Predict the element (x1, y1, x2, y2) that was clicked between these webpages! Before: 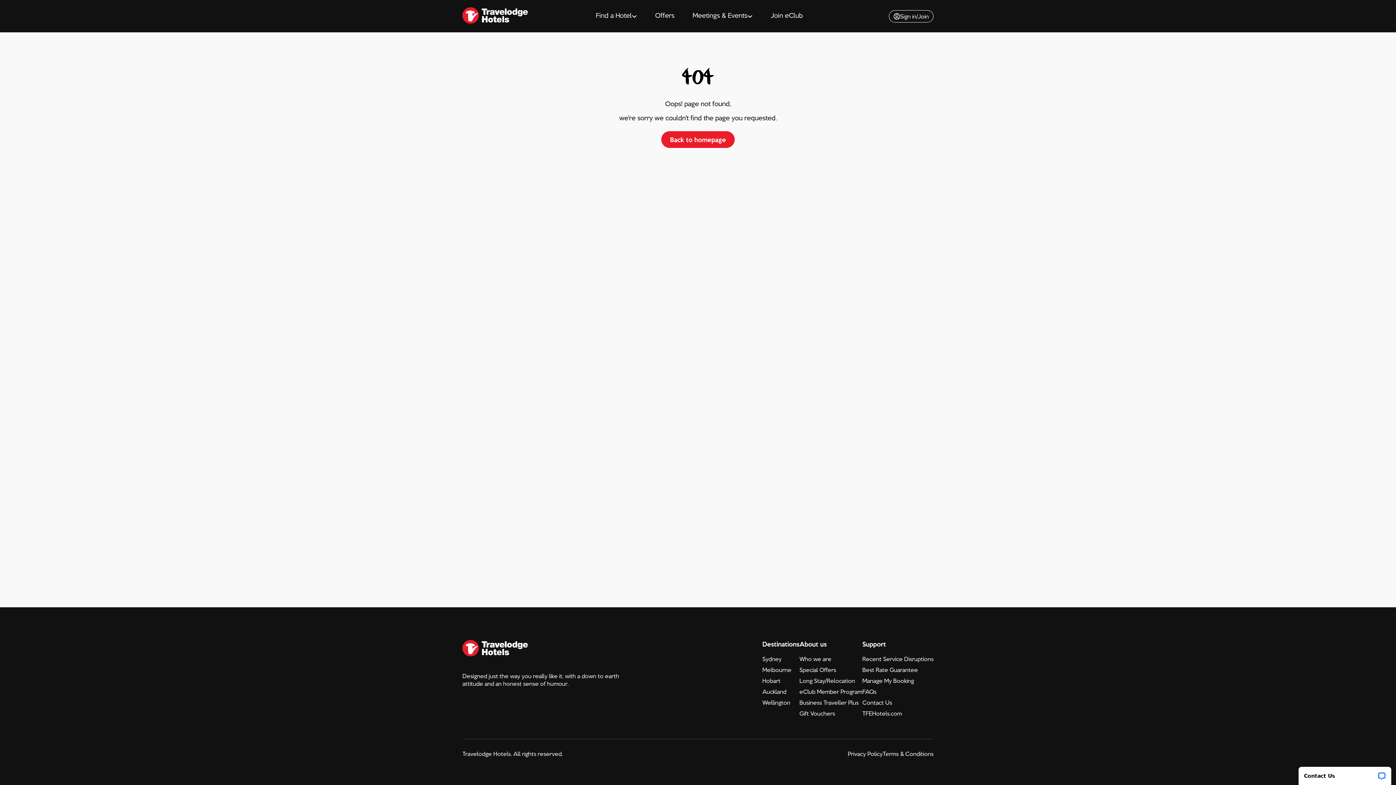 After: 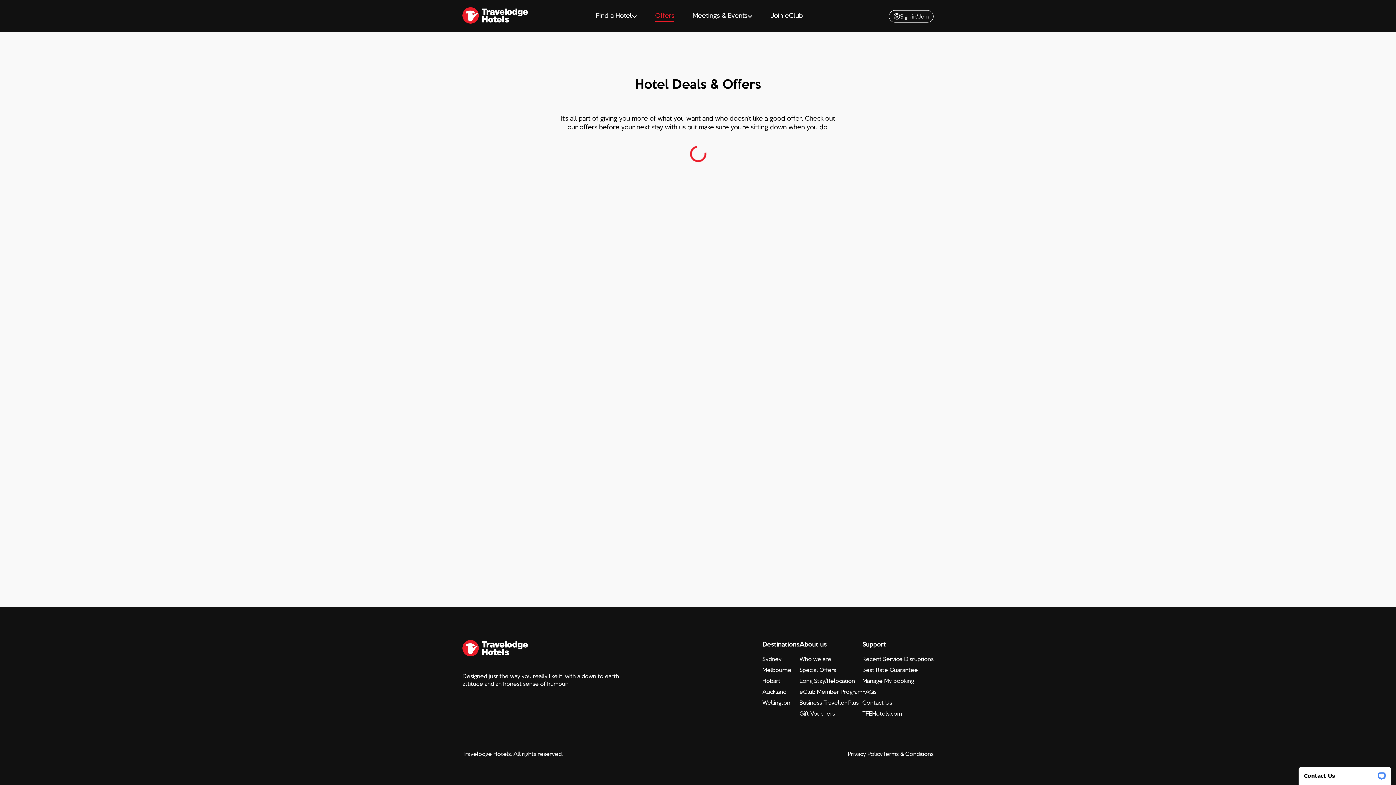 Action: label: Offers bbox: (655, 11, 674, 19)